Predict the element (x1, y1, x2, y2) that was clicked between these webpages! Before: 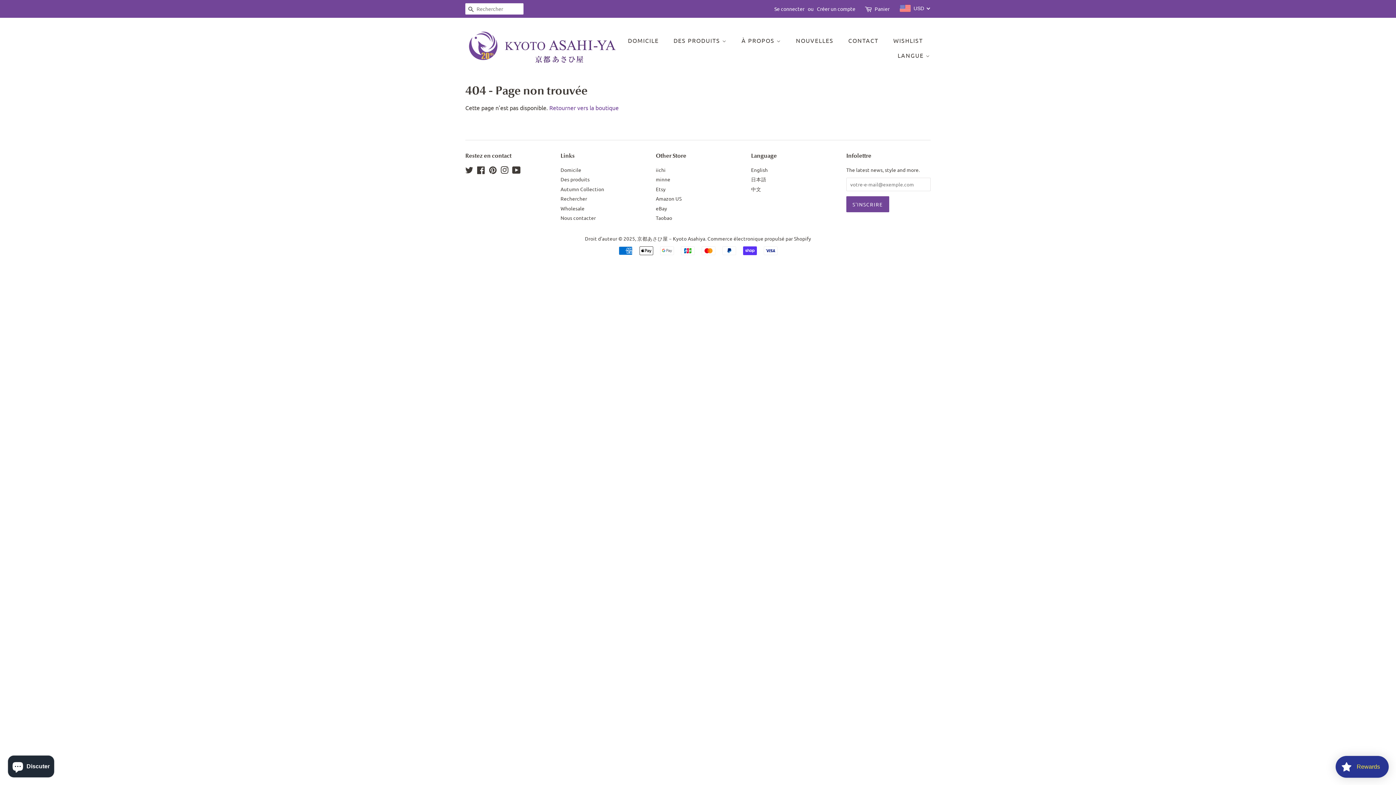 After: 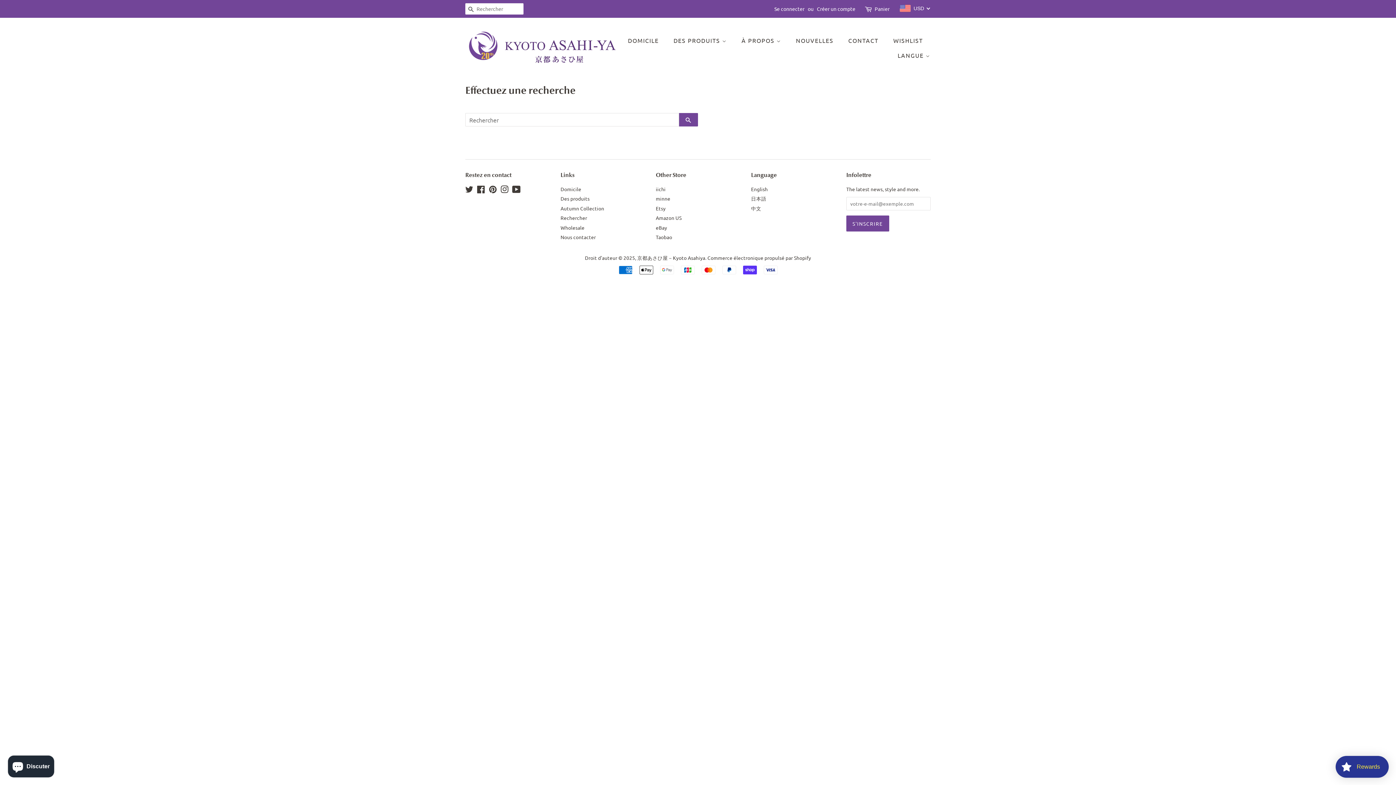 Action: label: Rechercher bbox: (560, 195, 587, 201)